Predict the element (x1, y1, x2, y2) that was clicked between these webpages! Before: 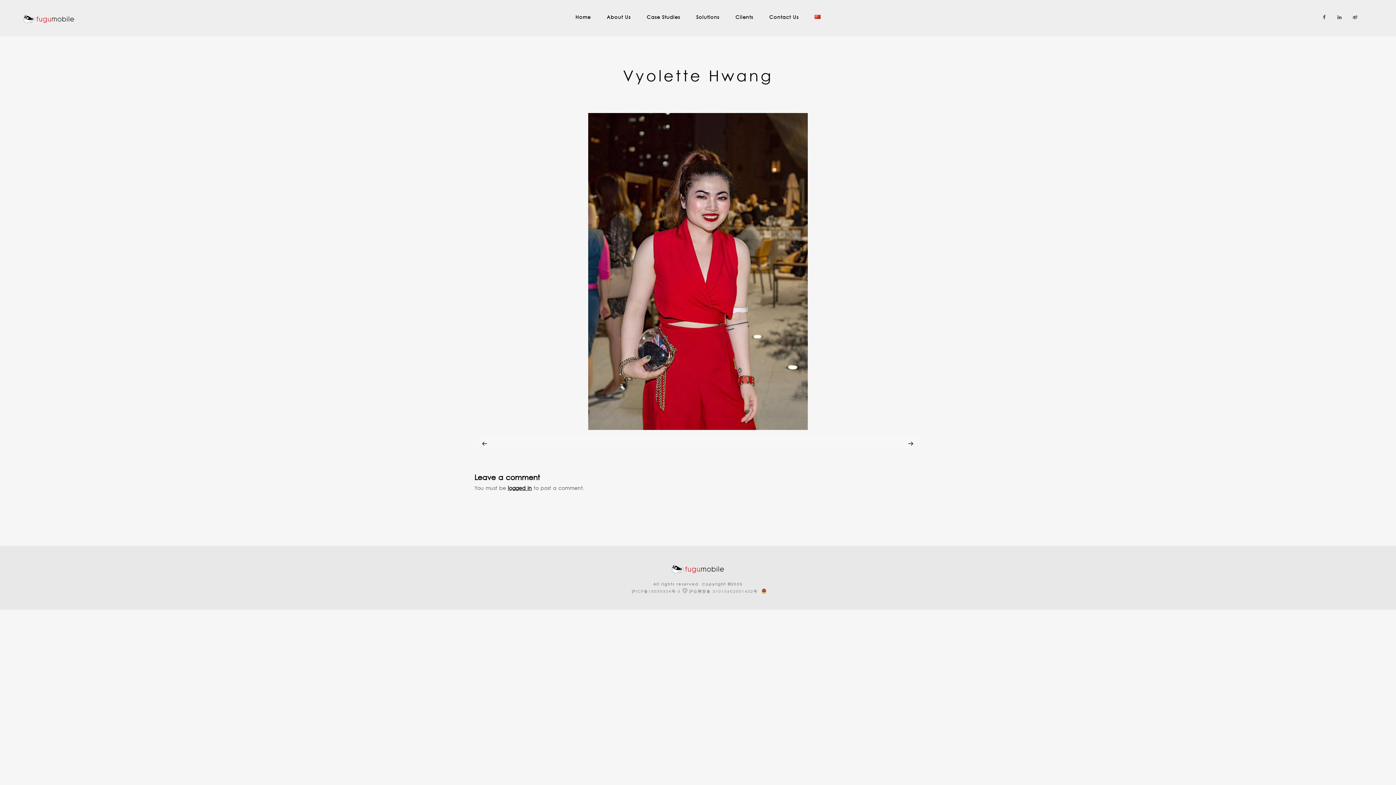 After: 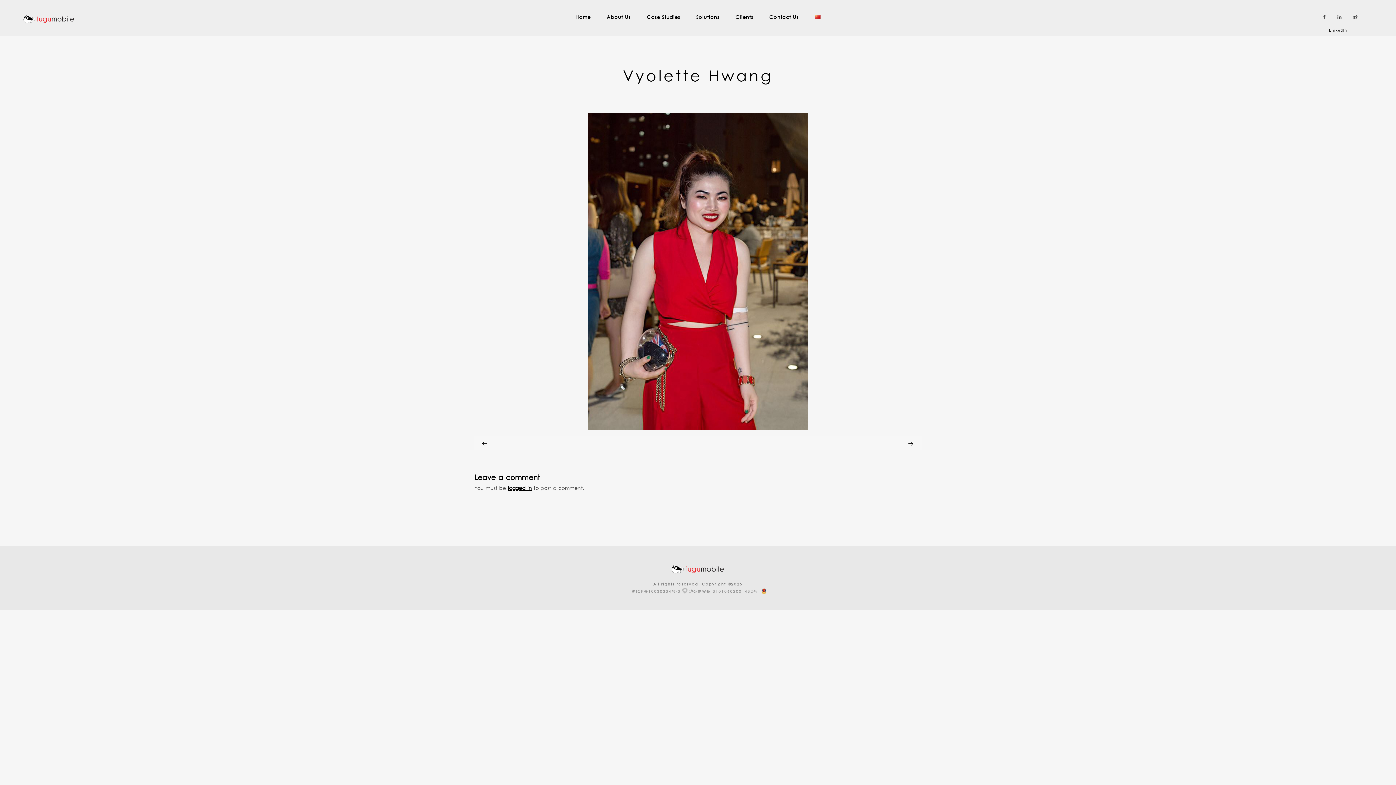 Action: bbox: (1334, 14, 1341, 19)